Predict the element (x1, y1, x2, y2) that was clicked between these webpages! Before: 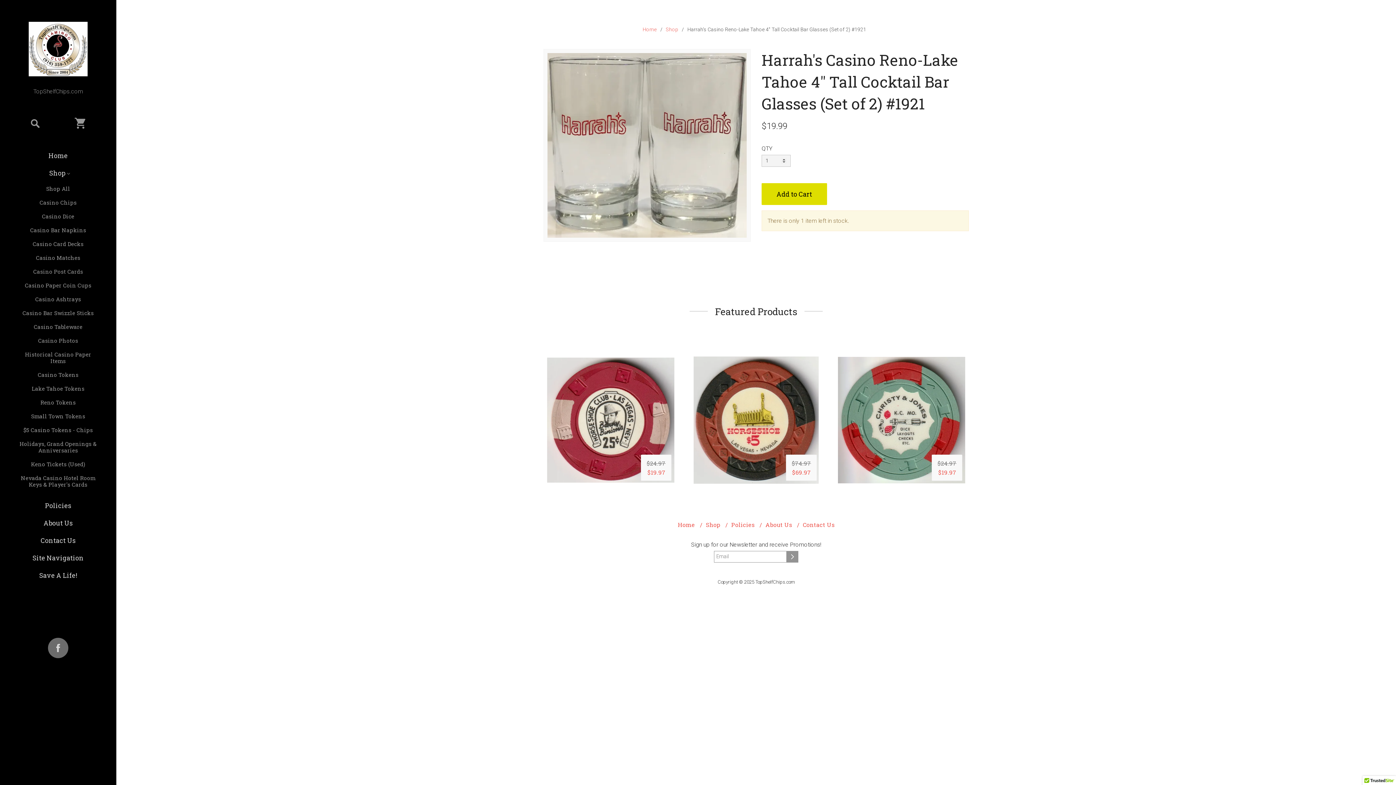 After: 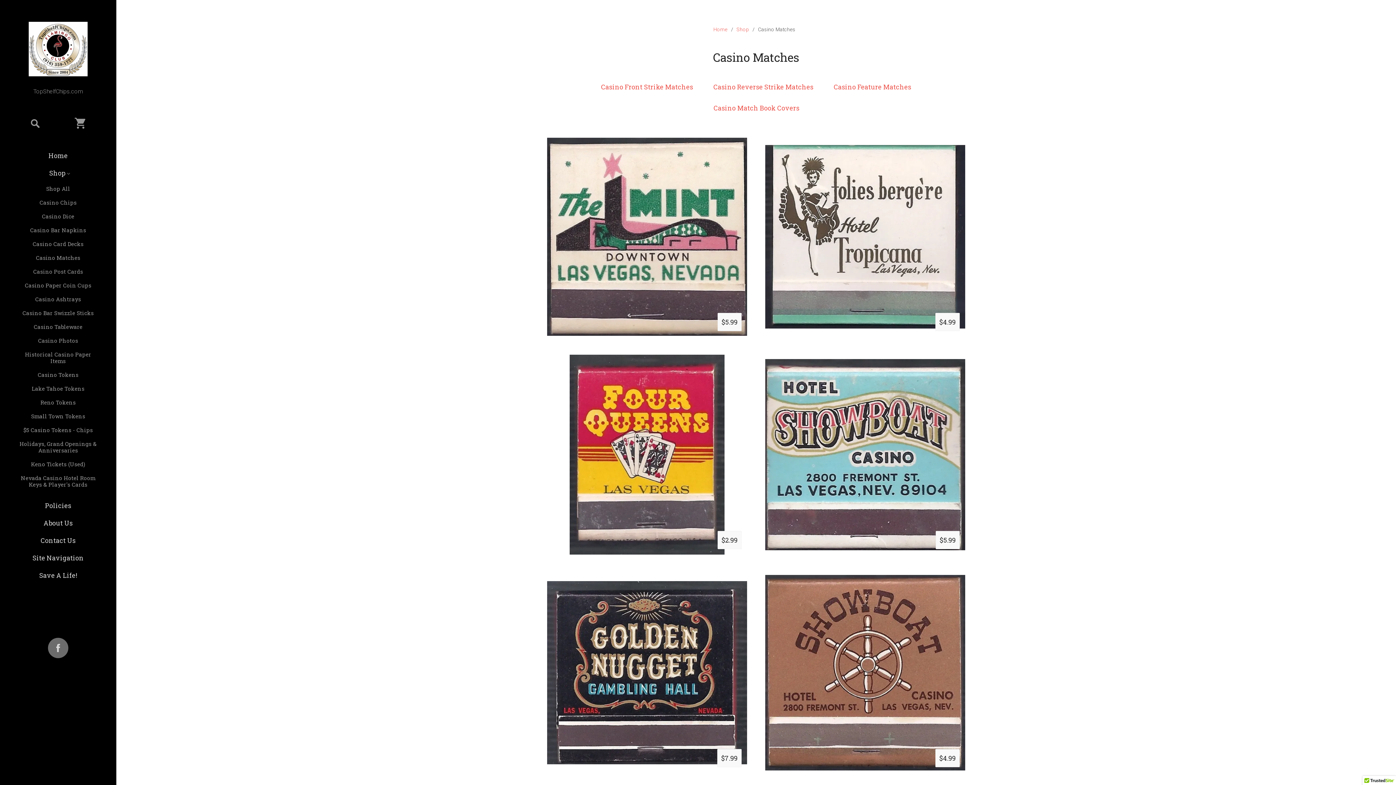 Action: bbox: (32, 251, 84, 264) label: Casino Matches